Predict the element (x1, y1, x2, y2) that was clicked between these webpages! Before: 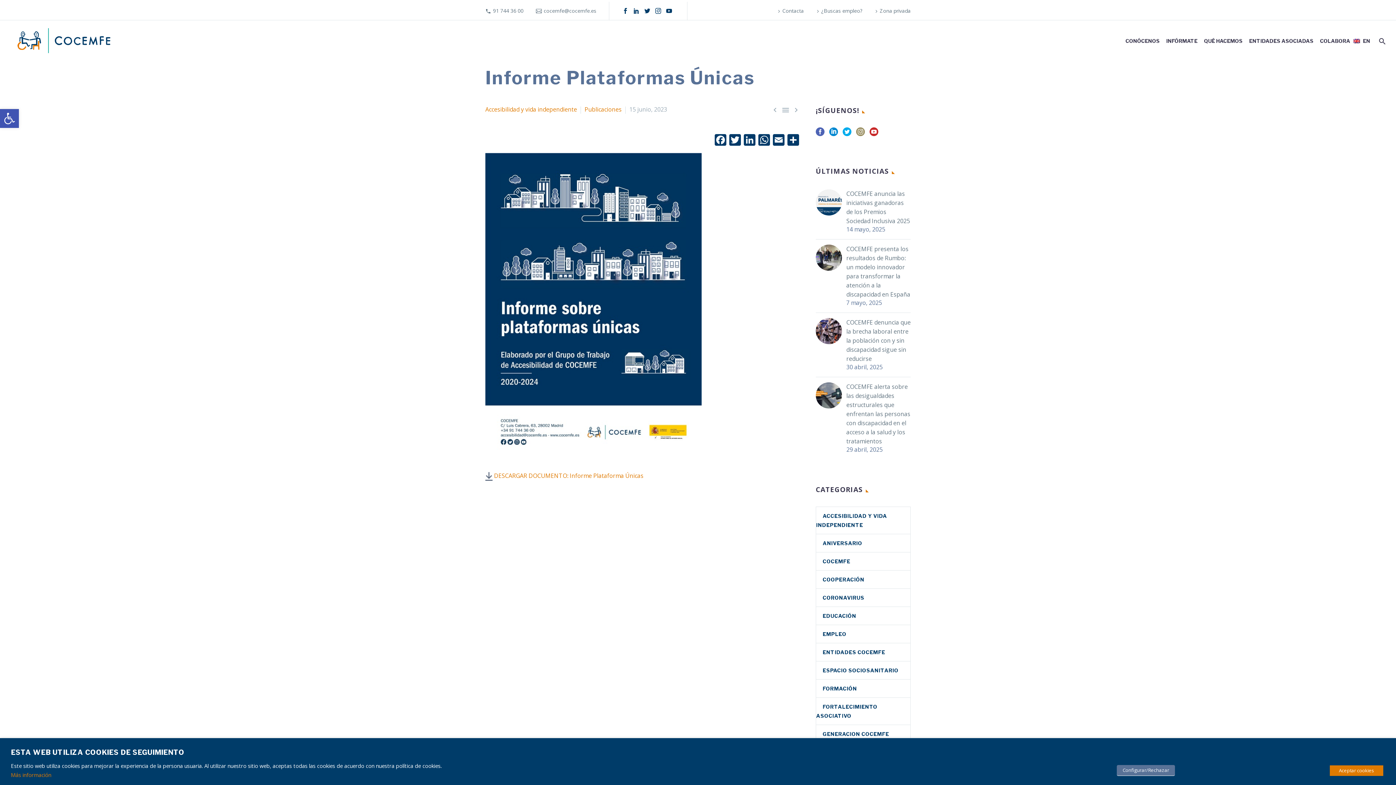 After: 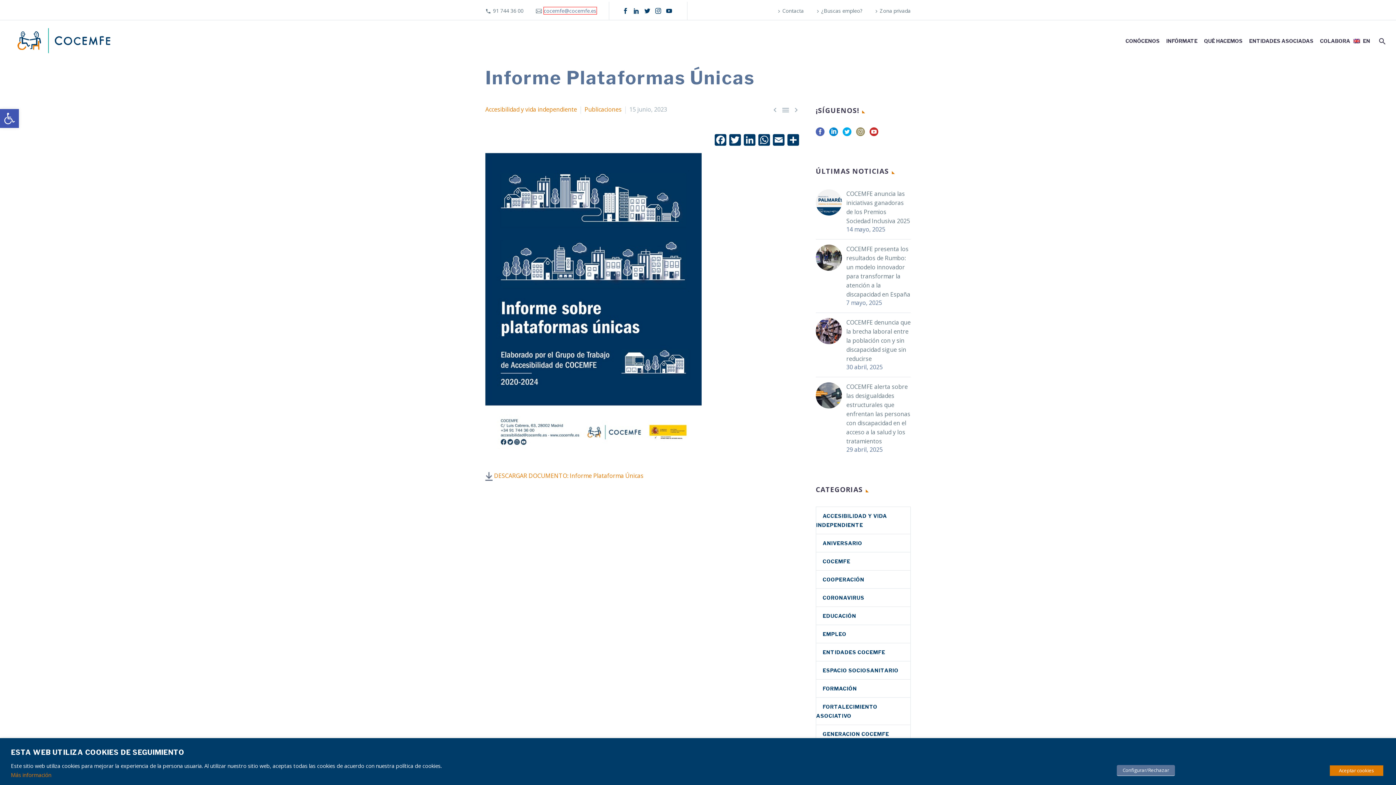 Action: label: cocemfe@cocemfe.es bbox: (543, 7, 596, 14)